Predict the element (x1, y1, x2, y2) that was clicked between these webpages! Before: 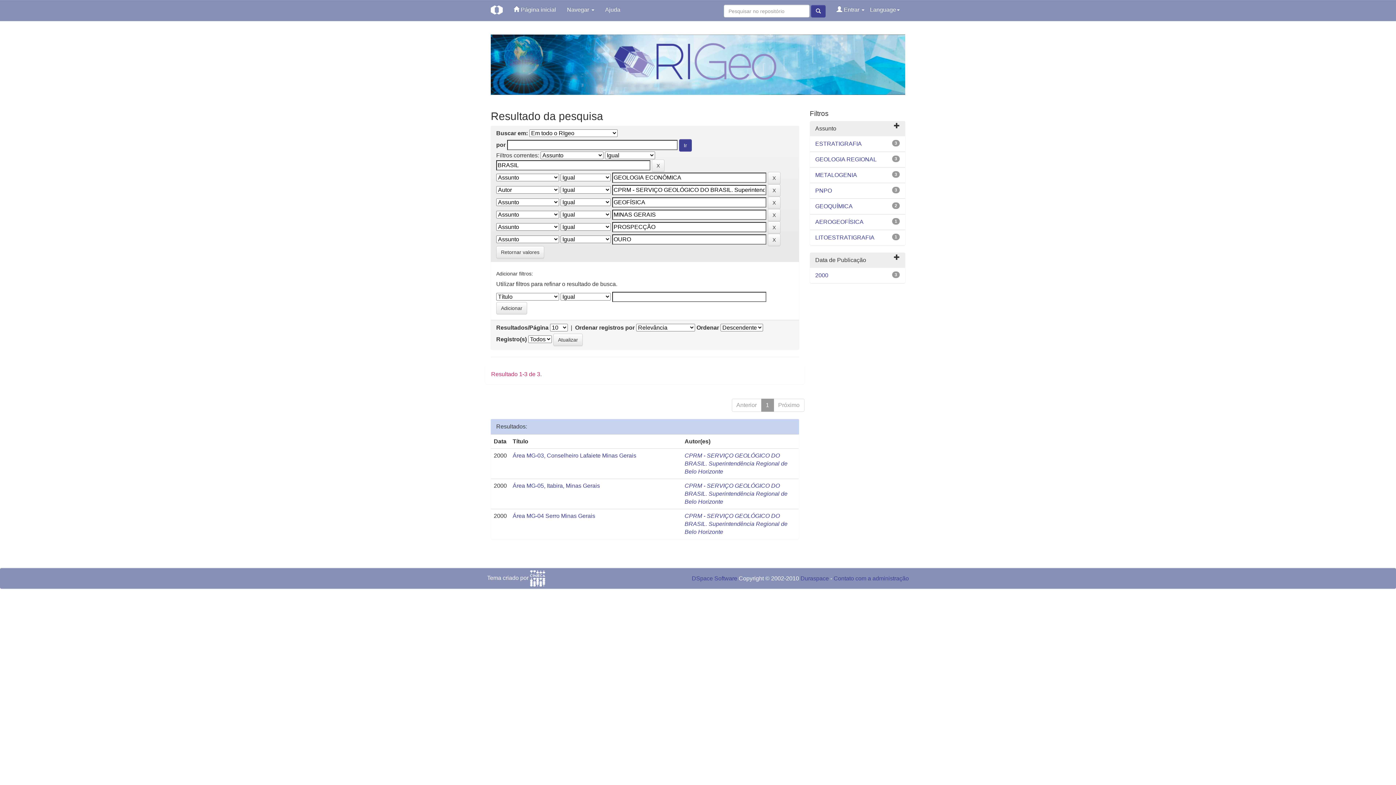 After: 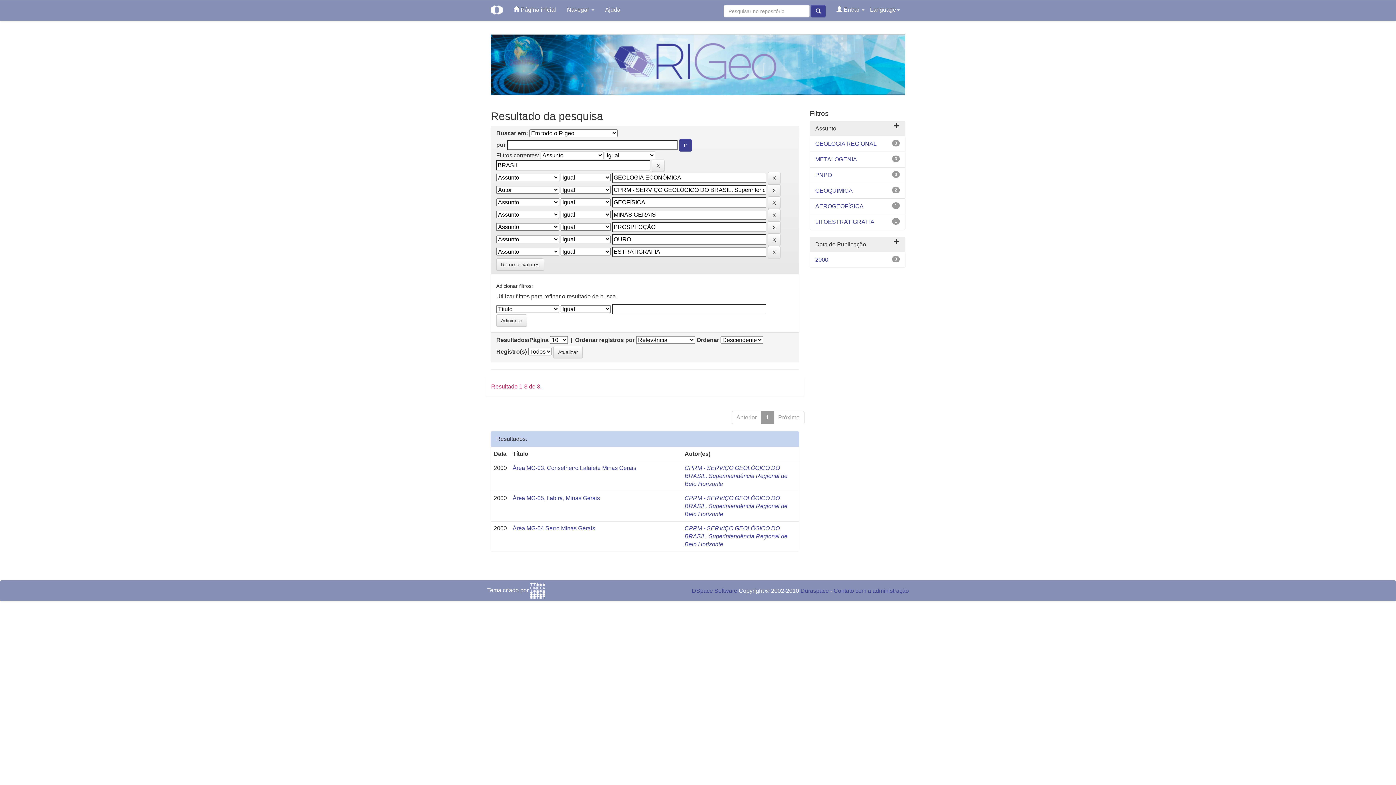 Action: label: ESTRATIGRAFIA bbox: (815, 140, 862, 146)